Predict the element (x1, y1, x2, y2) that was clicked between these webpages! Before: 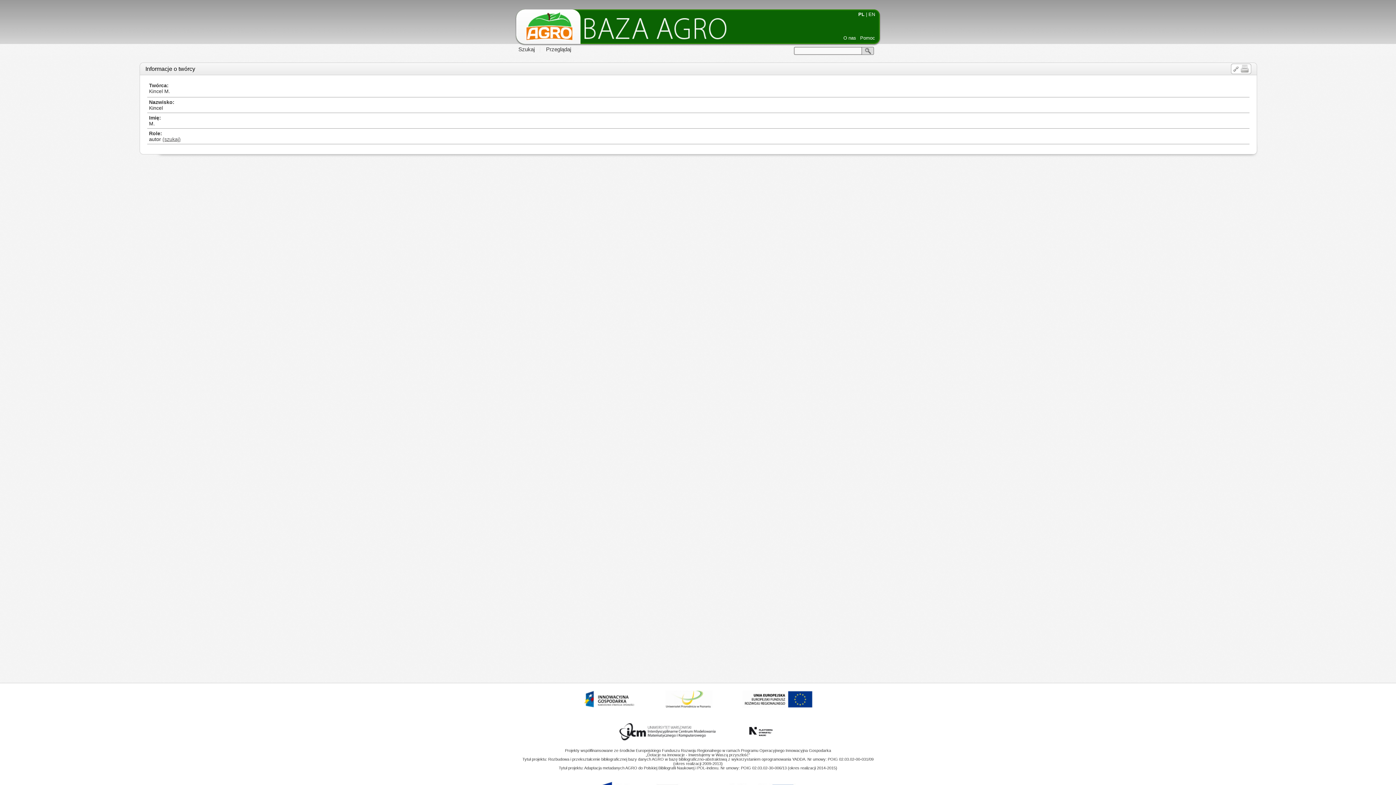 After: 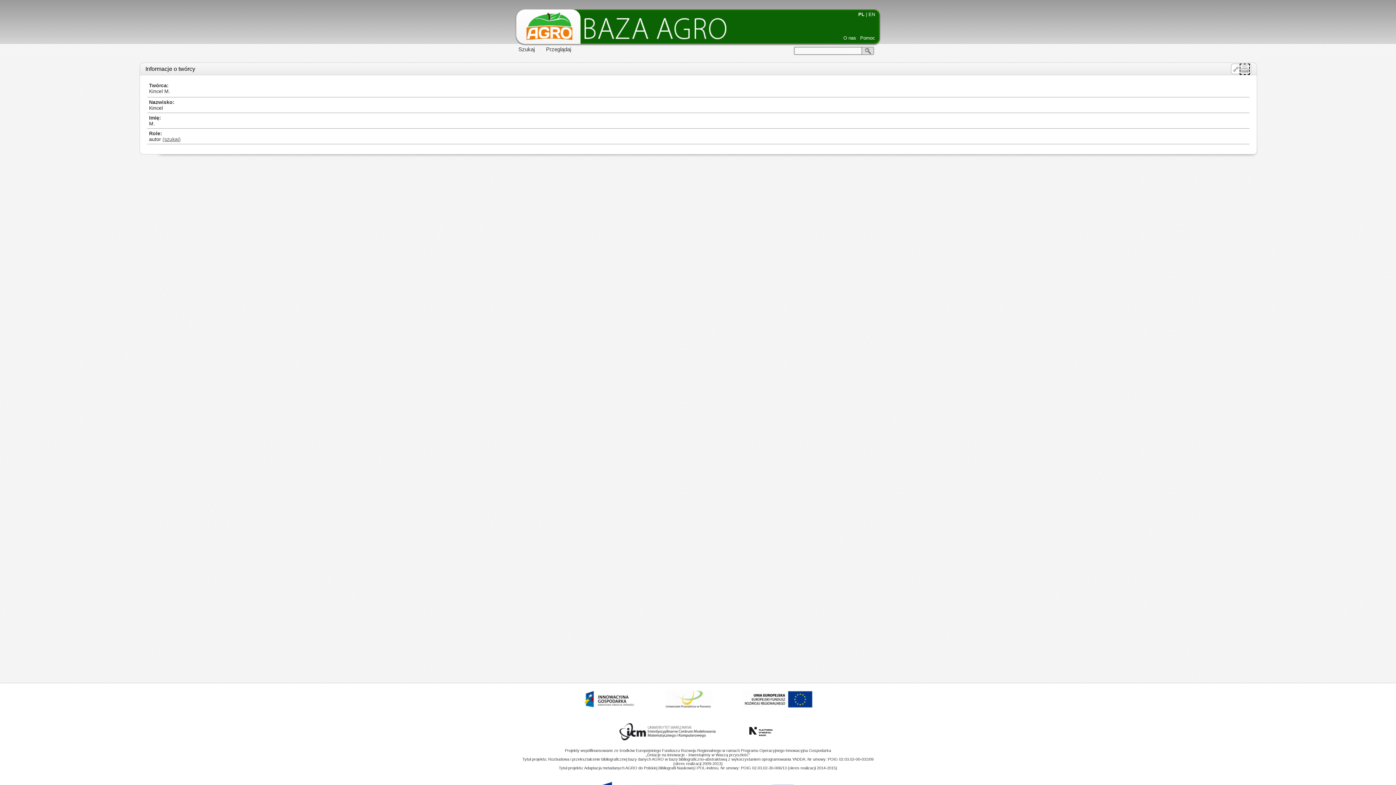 Action: bbox: (1240, 68, 1249, 74)